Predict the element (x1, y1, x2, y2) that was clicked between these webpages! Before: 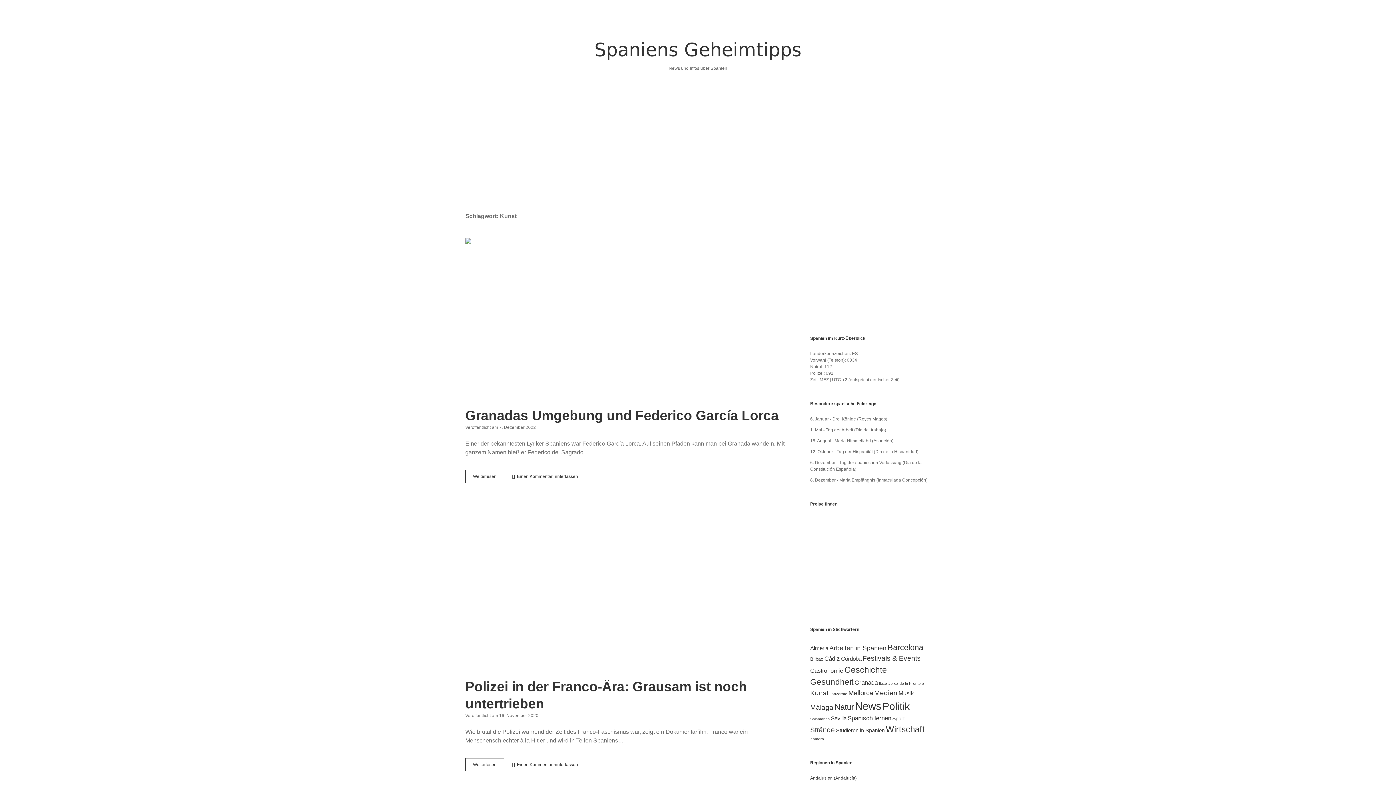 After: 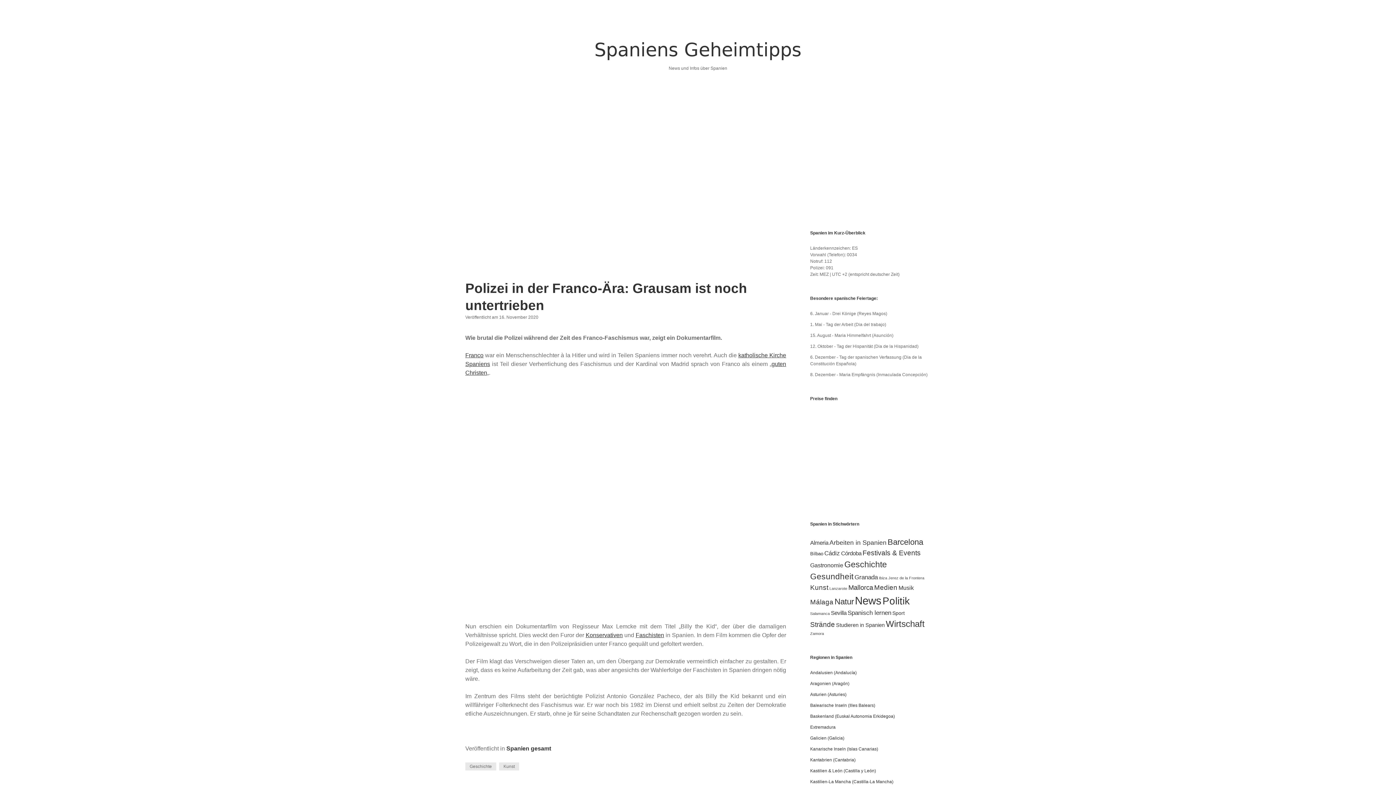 Action: label: Polizei in der Franco-Ära: Grausam ist noch untertrieben bbox: (465, 509, 786, 669)